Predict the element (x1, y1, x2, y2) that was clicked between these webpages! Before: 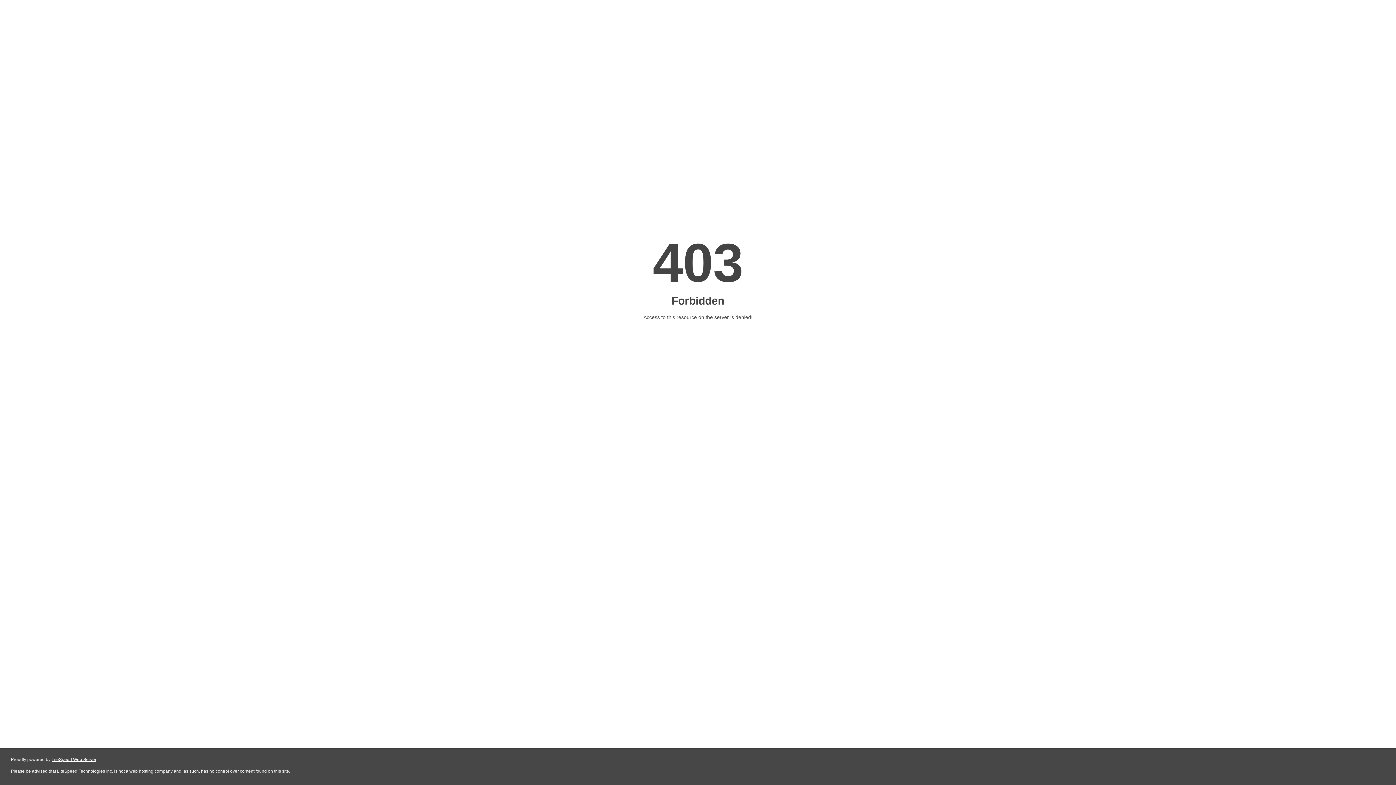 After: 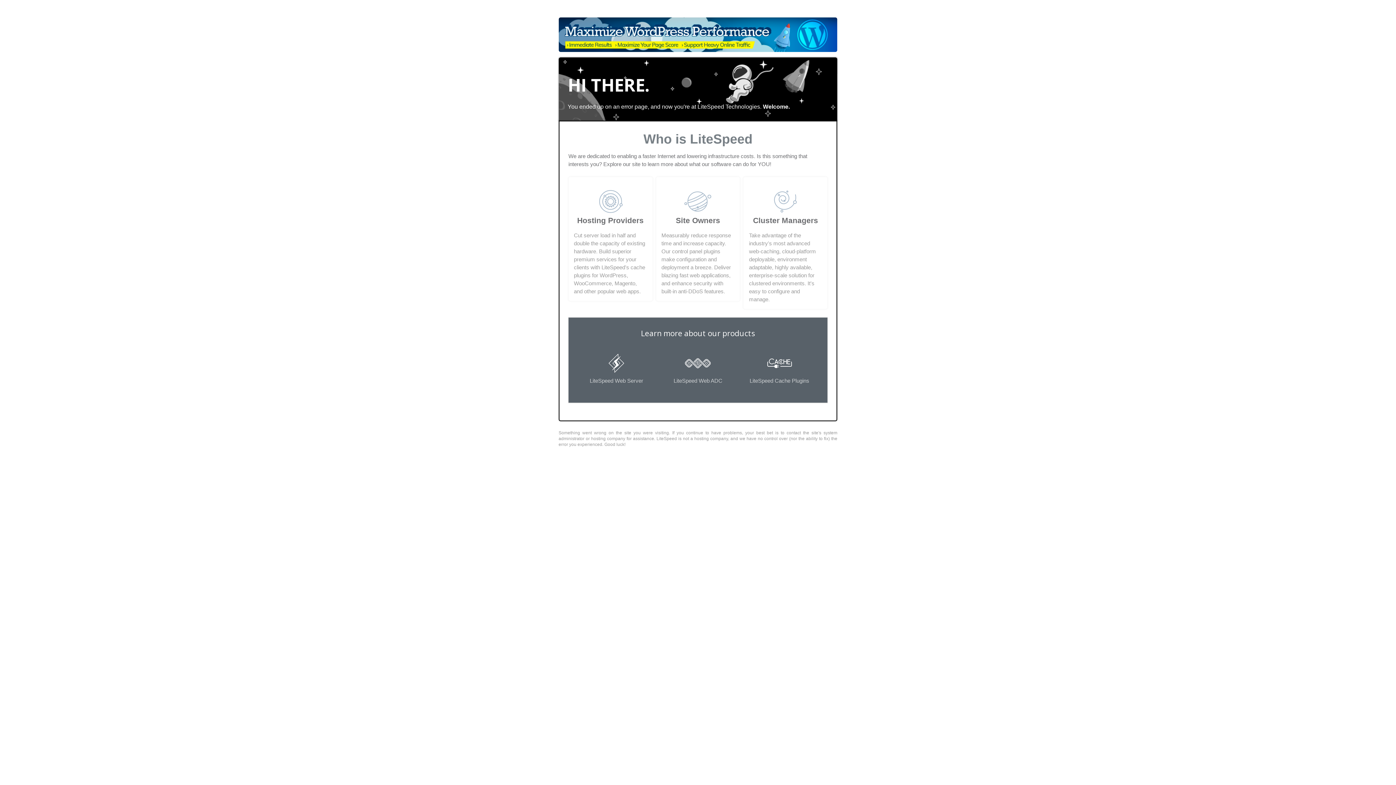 Action: label: LiteSpeed Web Server bbox: (51, 757, 96, 762)